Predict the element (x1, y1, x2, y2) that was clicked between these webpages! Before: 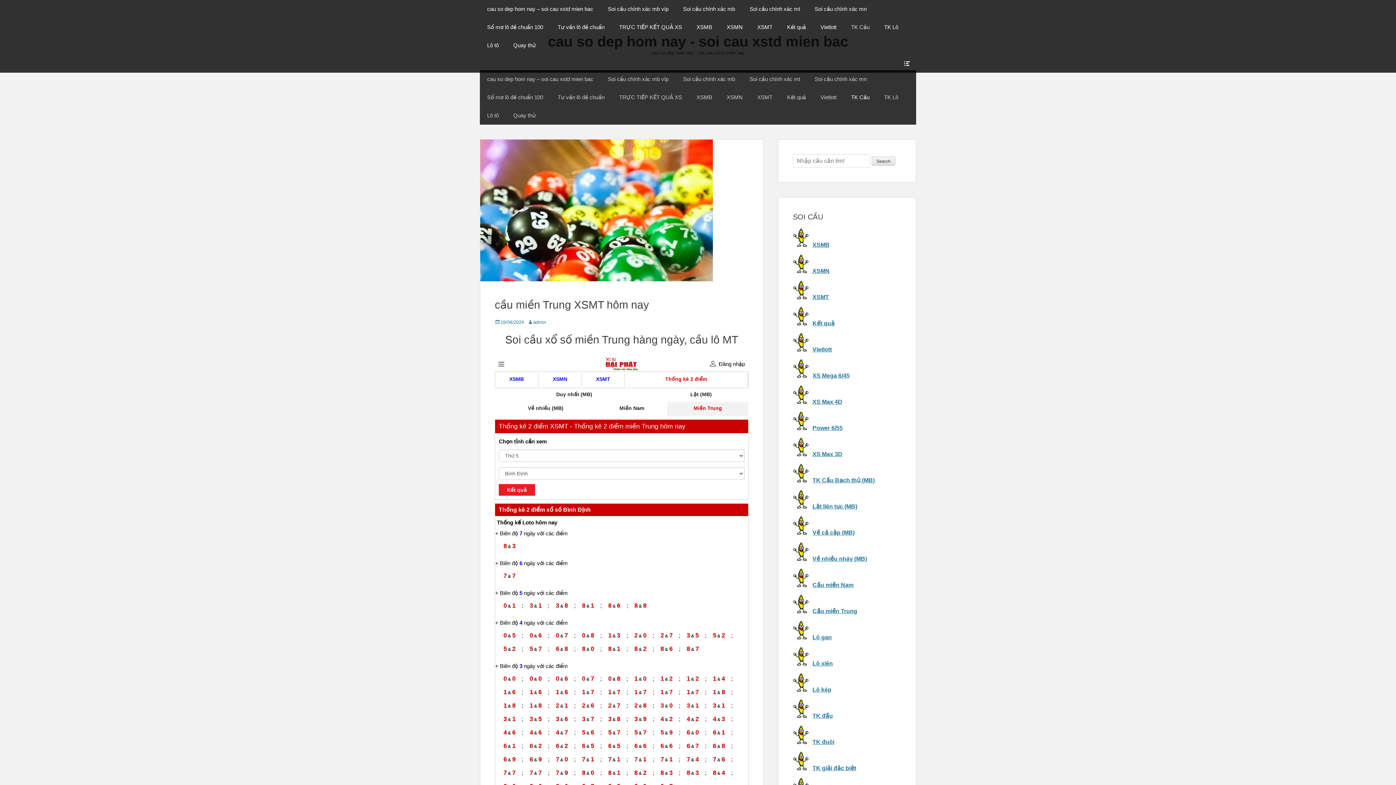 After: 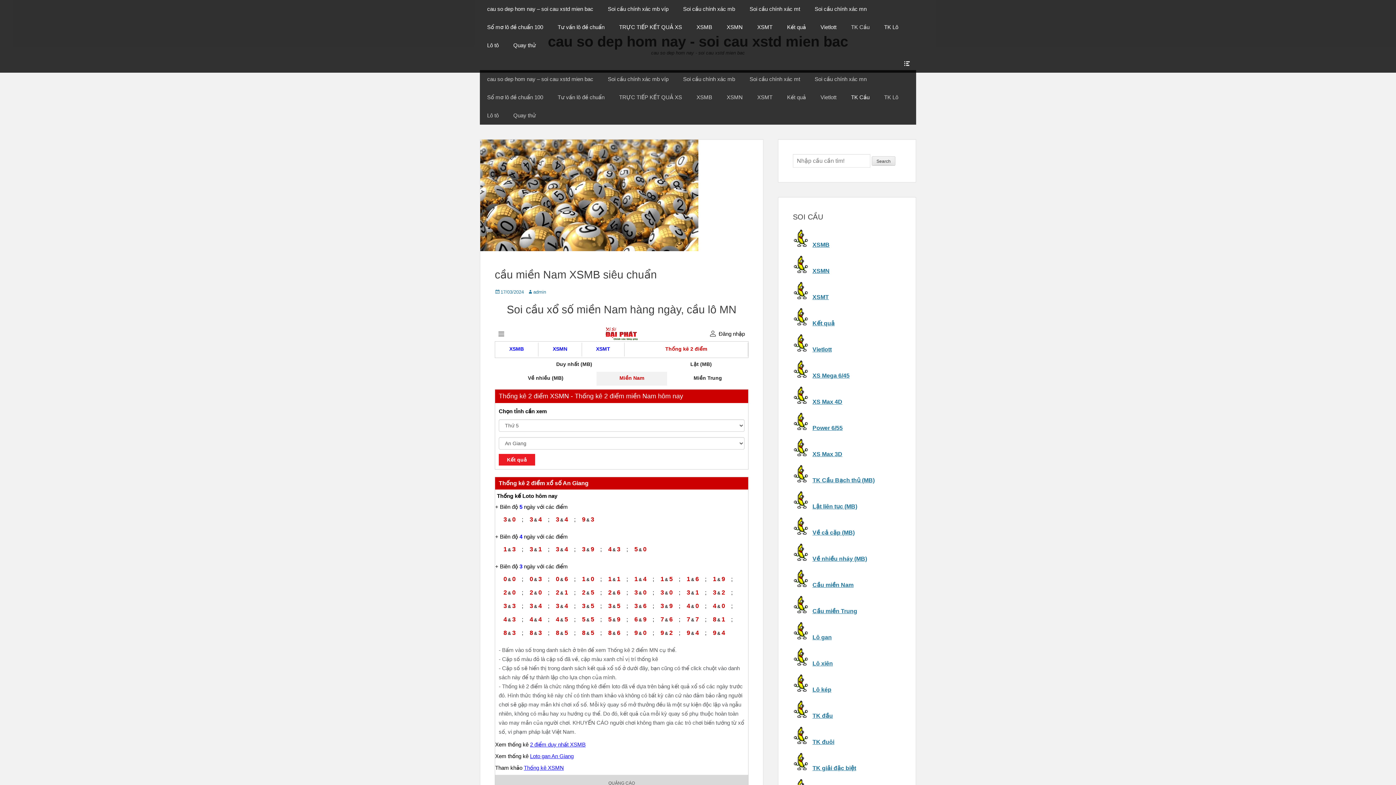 Action: bbox: (812, 582, 853, 588) label: Cầu miền Nam